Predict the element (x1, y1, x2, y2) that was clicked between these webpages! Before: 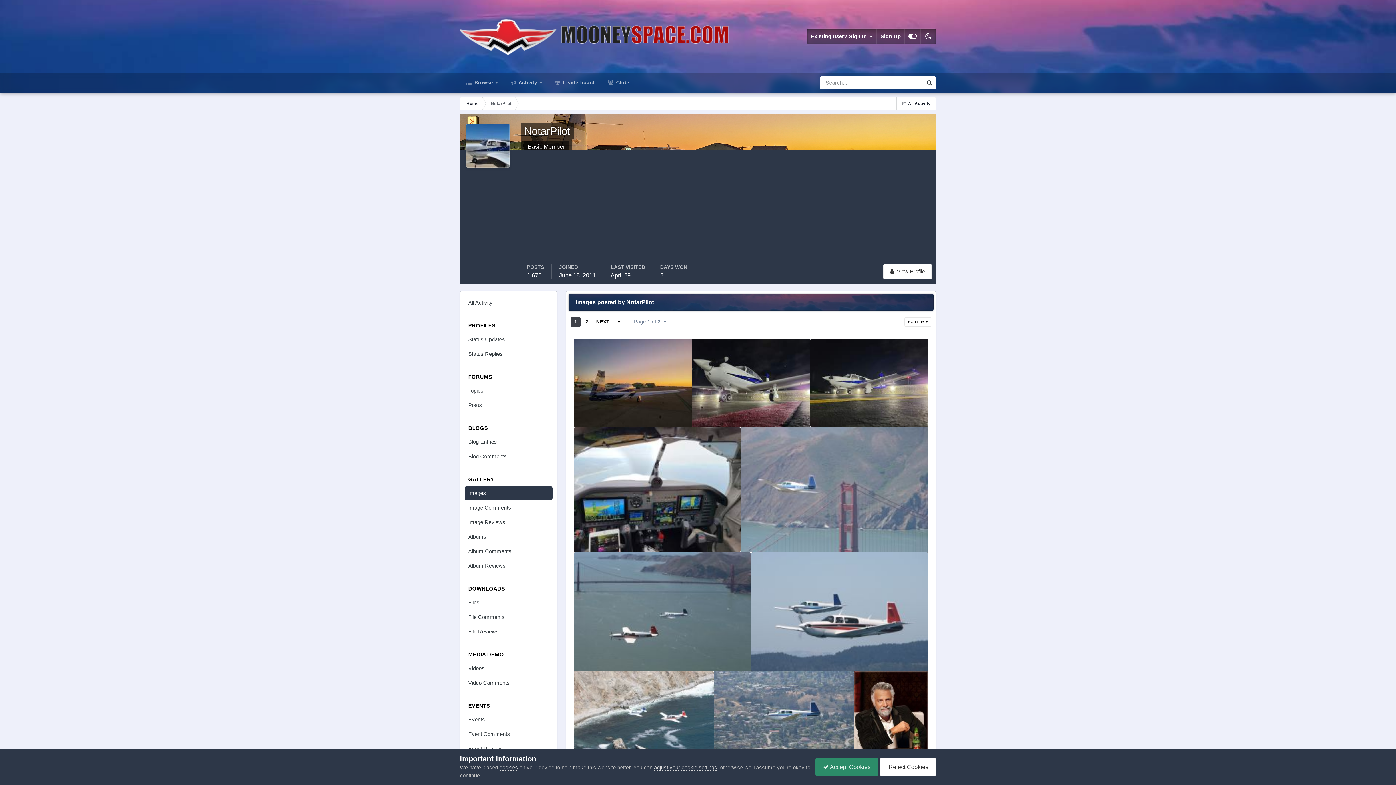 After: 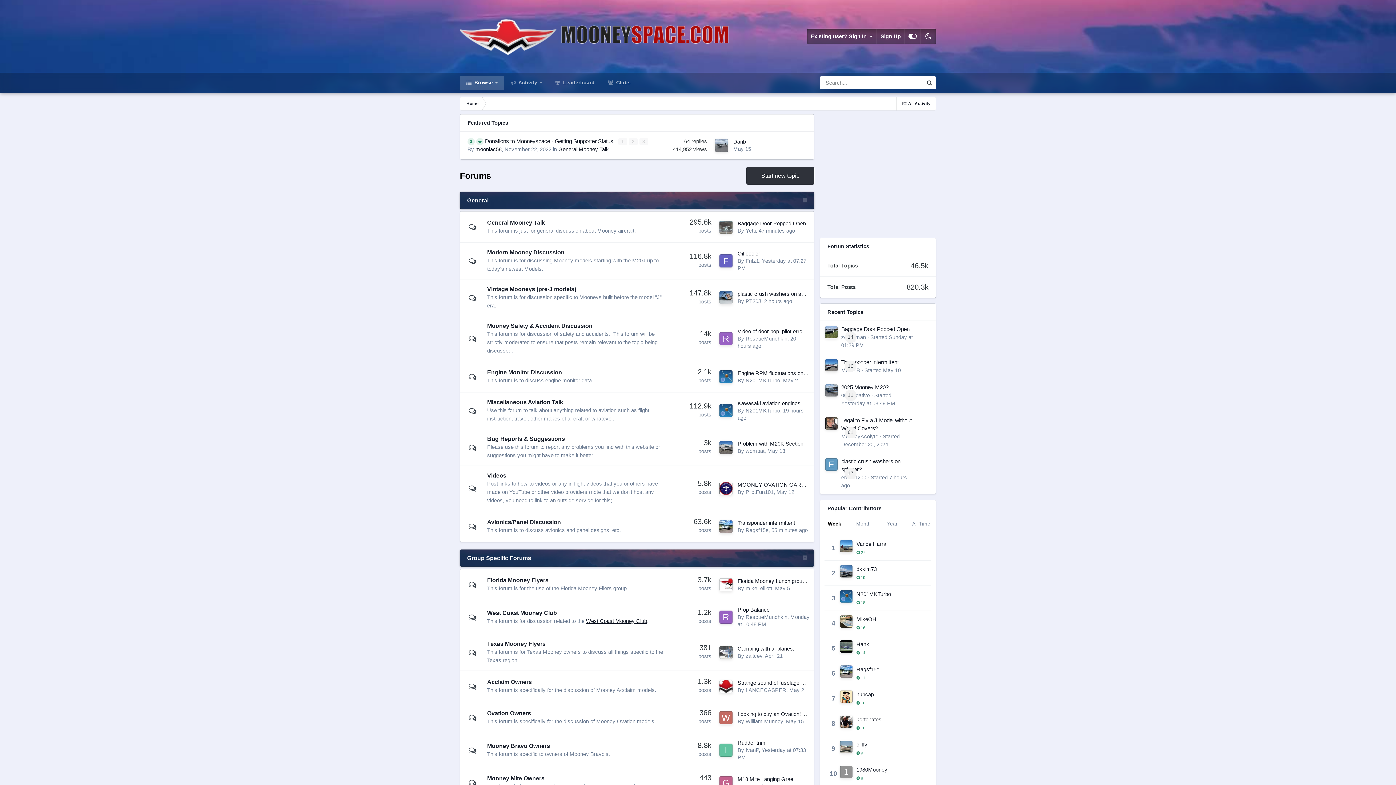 Action: bbox: (815, 758, 878, 776) label:  Accept Cookies